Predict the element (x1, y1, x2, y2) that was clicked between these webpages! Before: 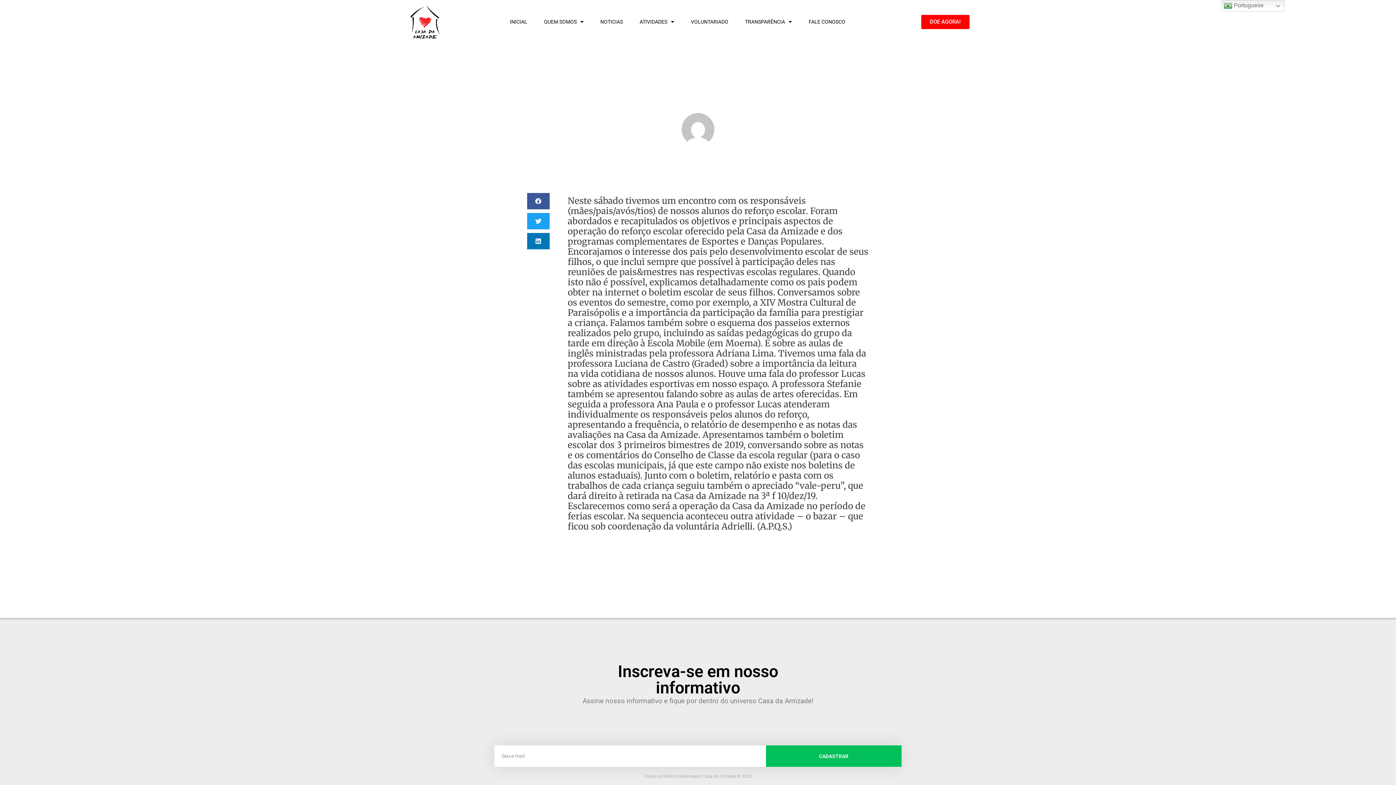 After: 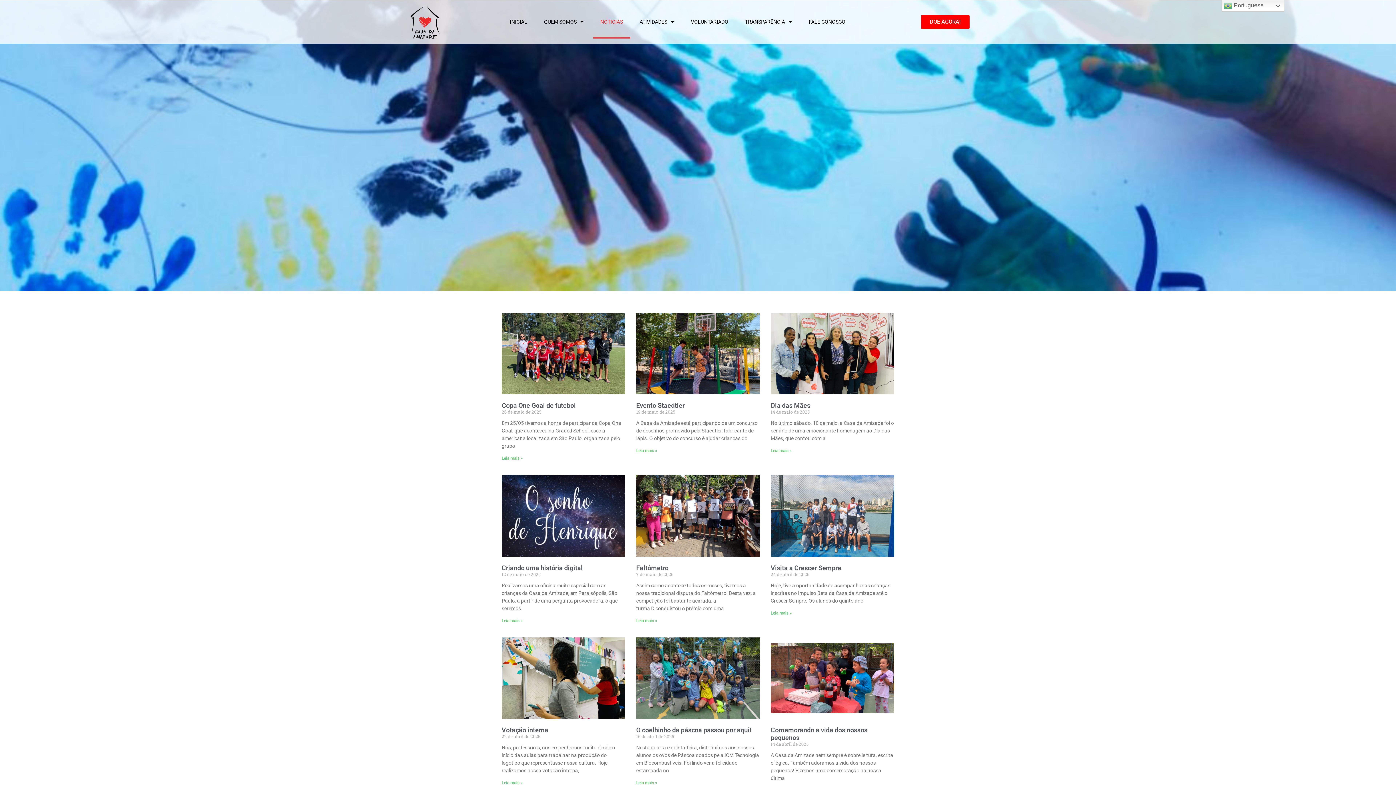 Action: bbox: (593, 5, 630, 38) label: NOTICIAS